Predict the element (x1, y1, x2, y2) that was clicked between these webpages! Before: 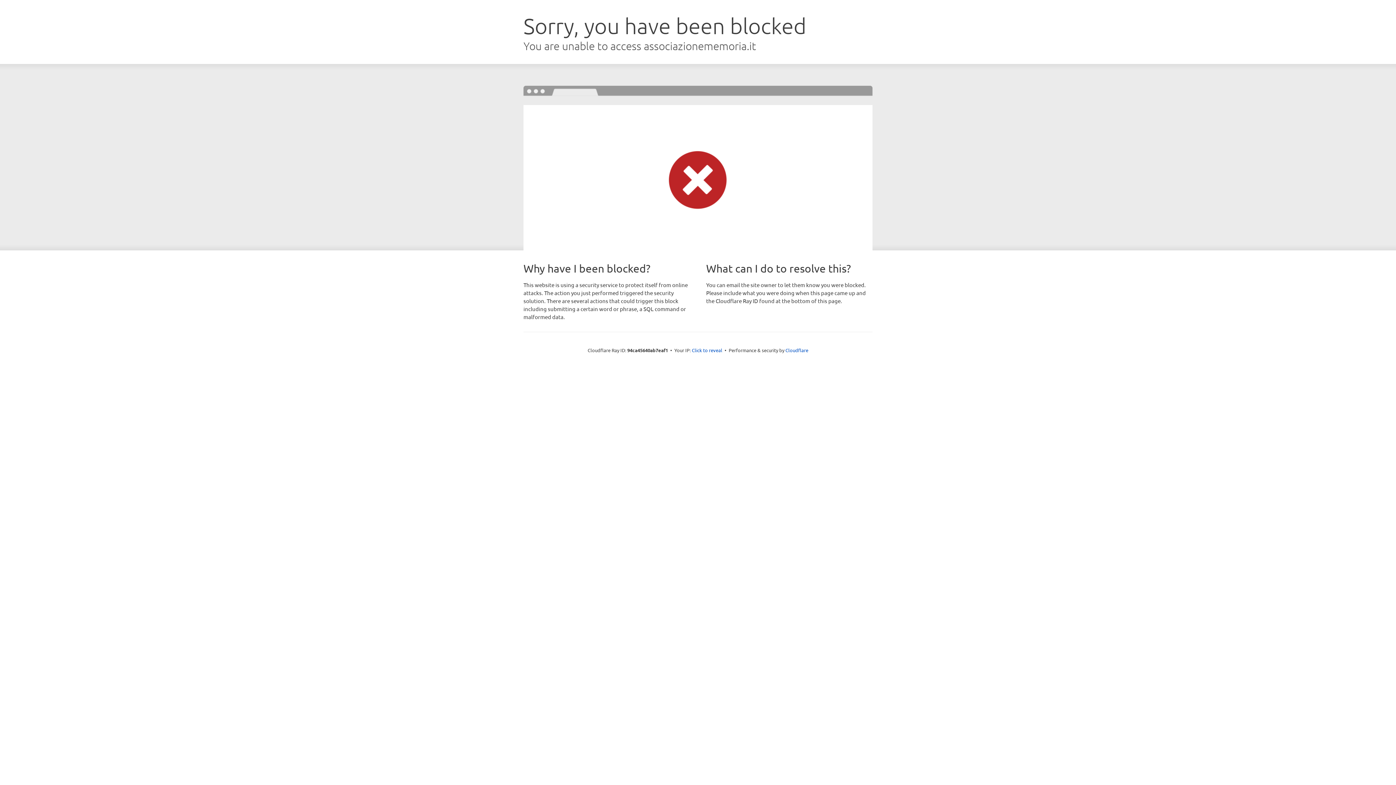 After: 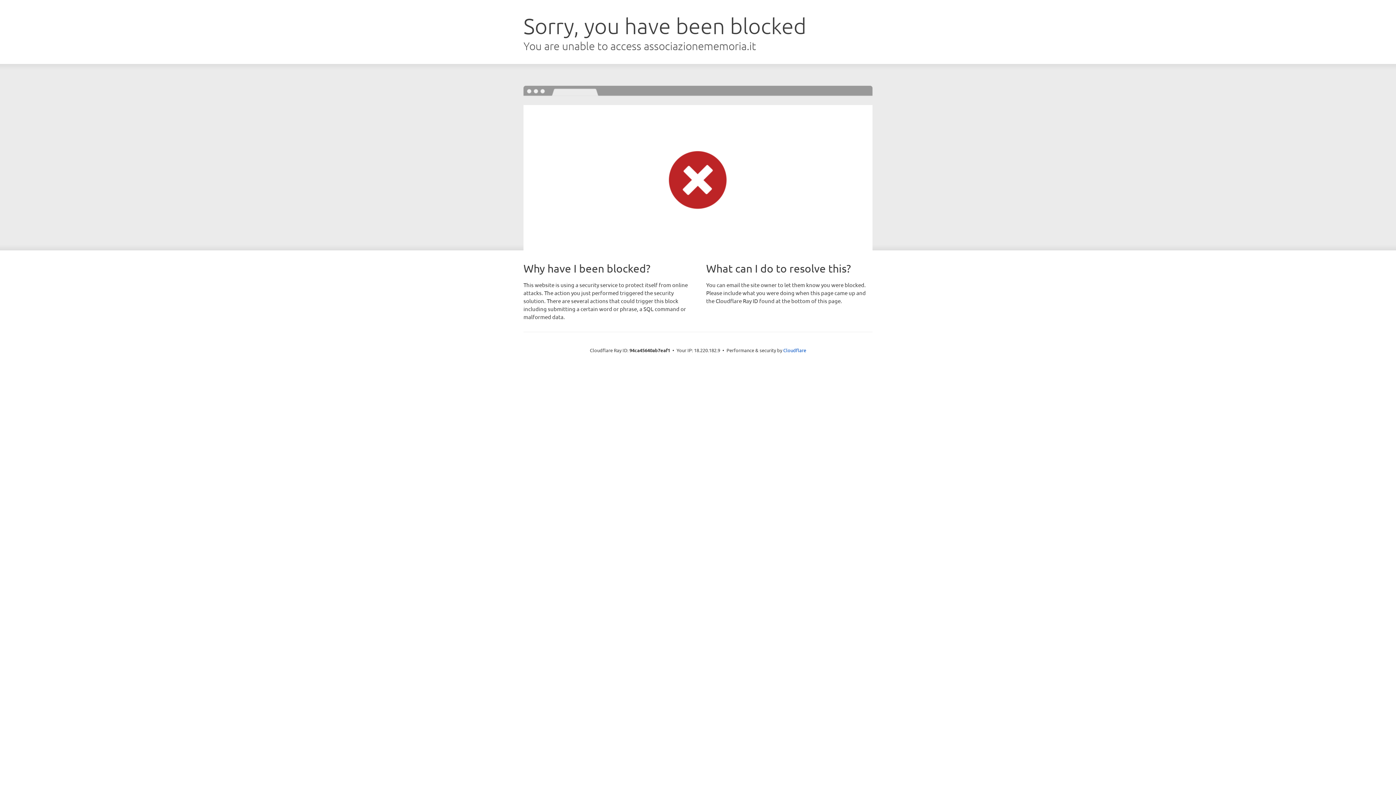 Action: bbox: (692, 346, 722, 353) label: Click to reveal